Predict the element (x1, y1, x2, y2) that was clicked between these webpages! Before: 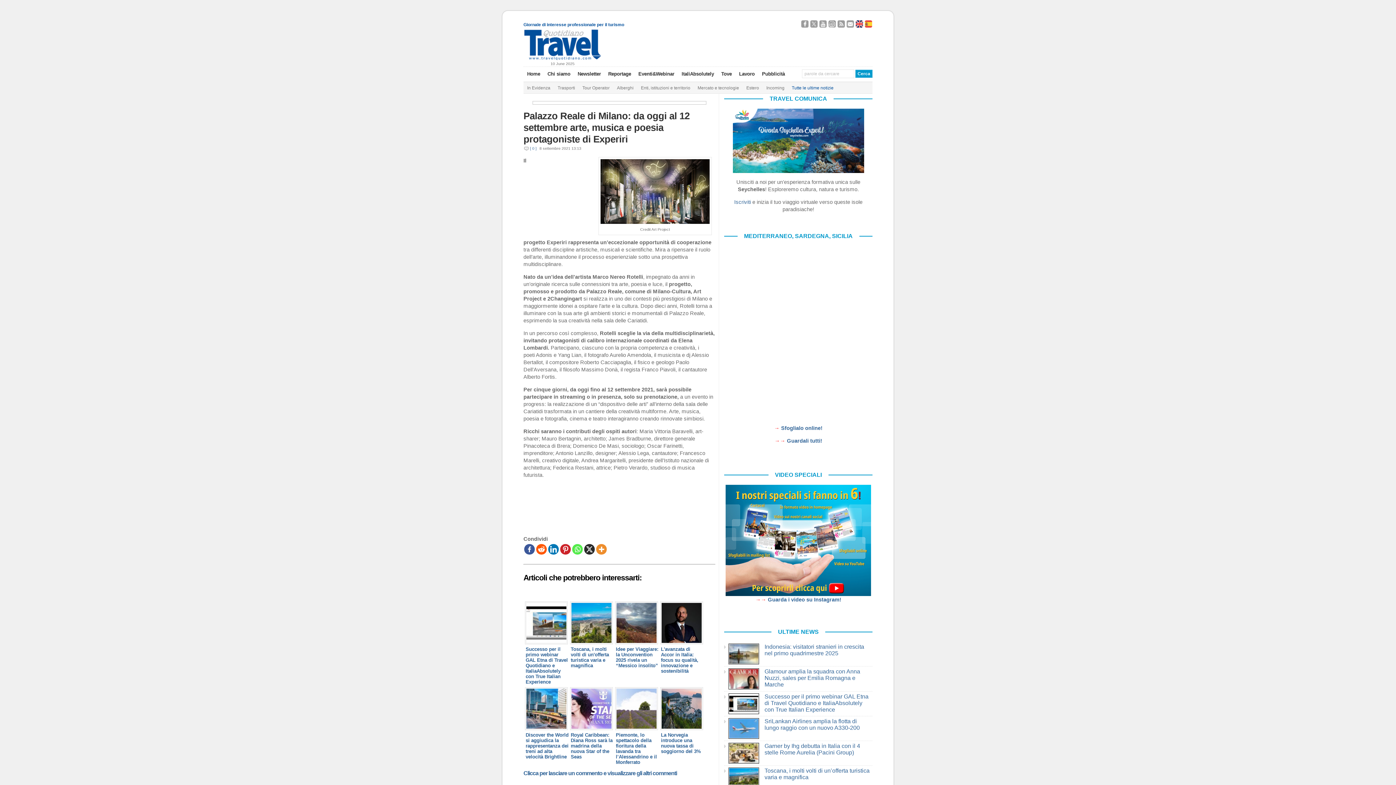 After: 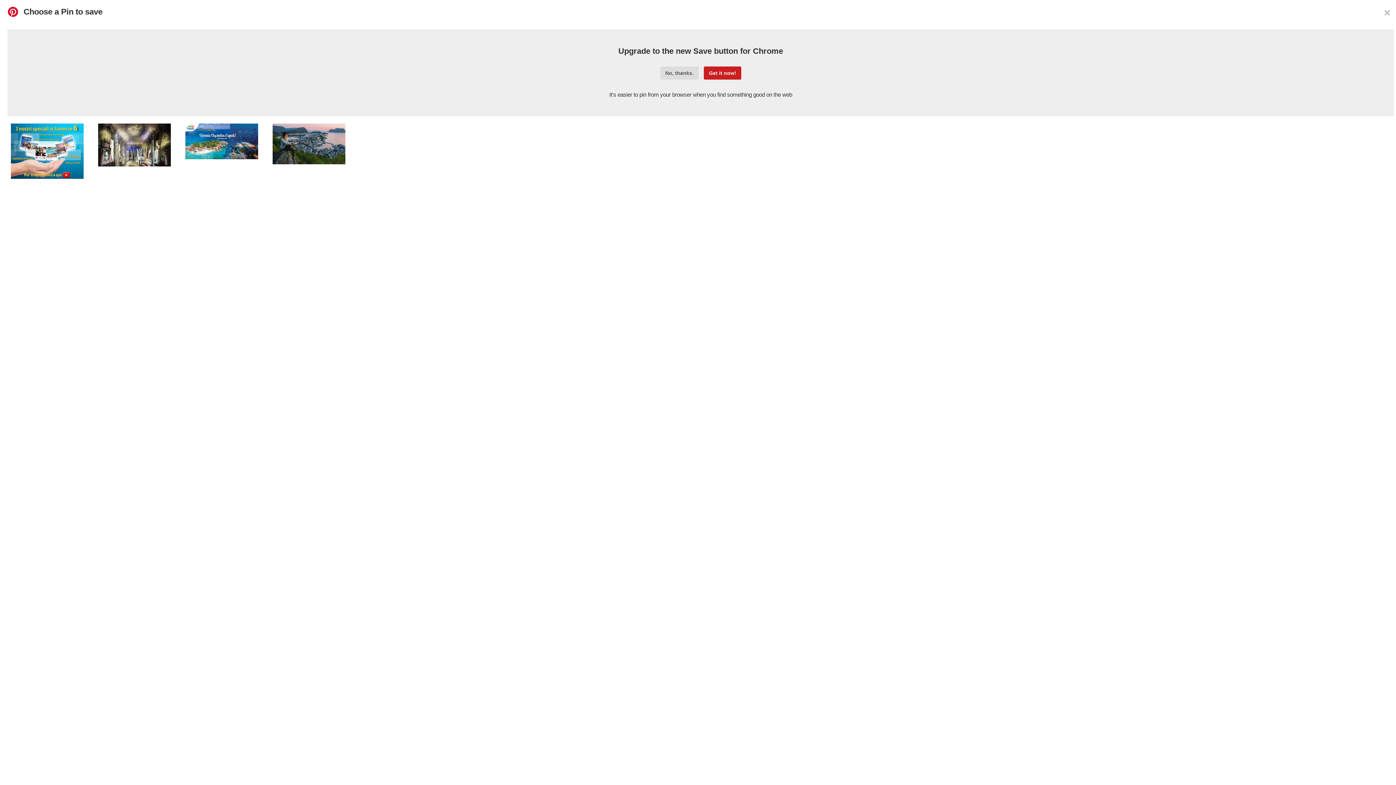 Action: label: Pinterest bbox: (560, 544, 570, 554)